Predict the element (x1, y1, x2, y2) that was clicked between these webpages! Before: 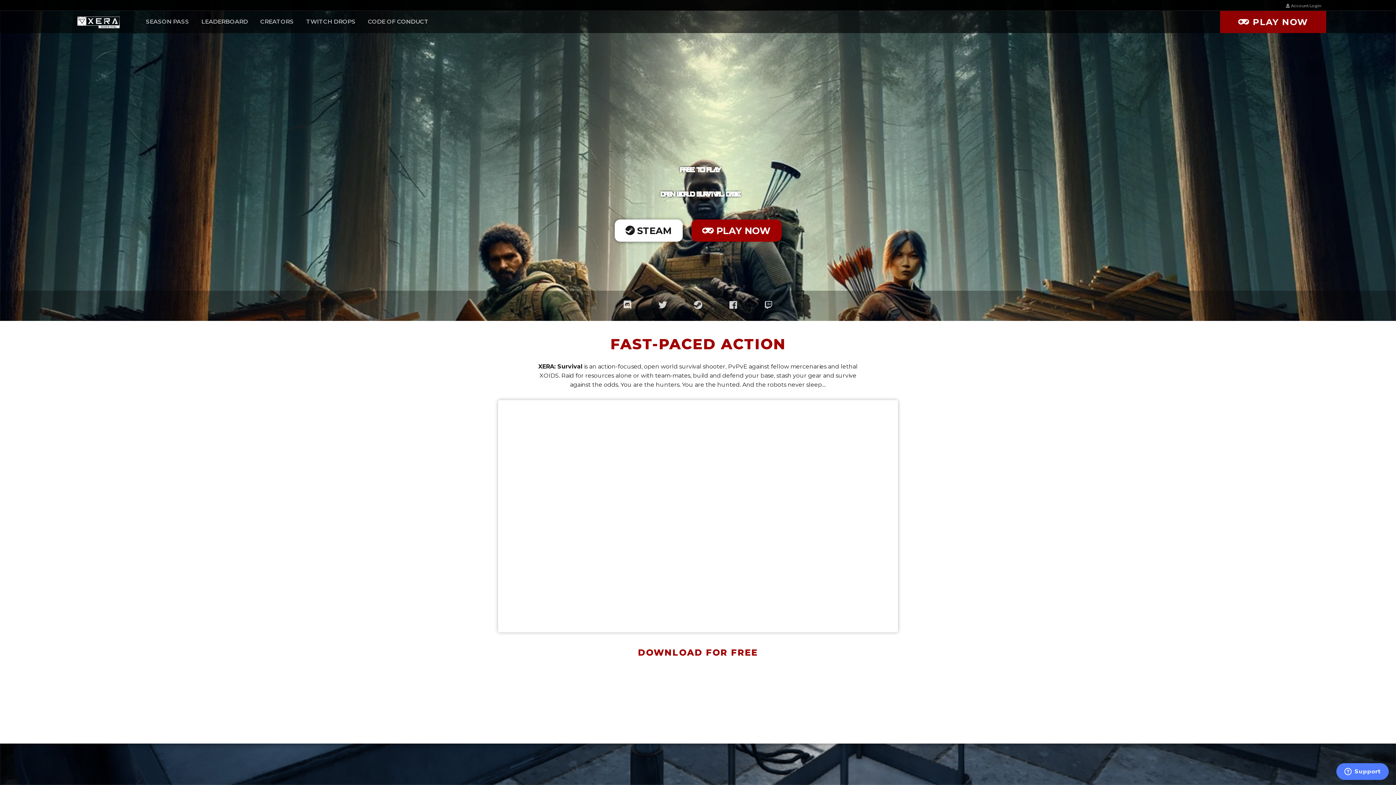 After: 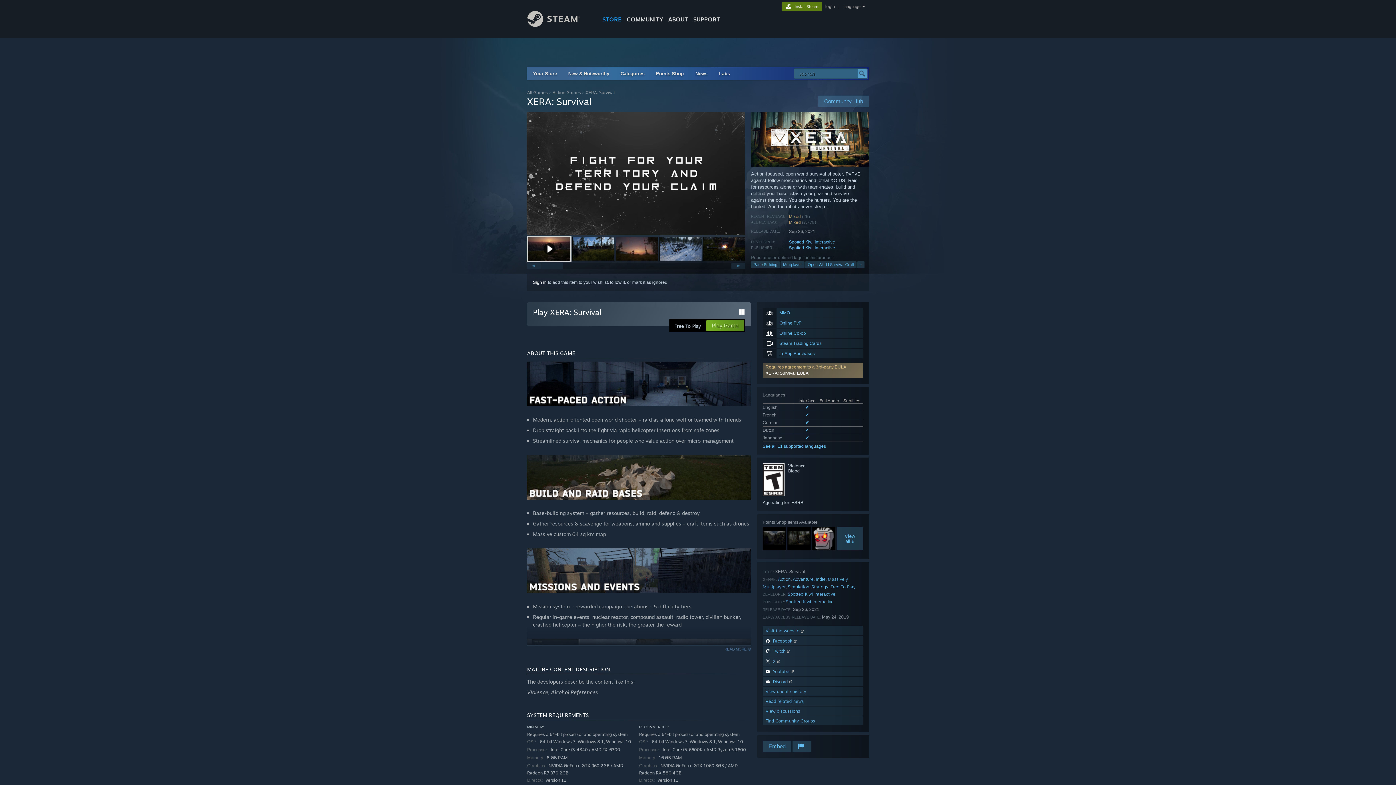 Action: bbox: (614, 219, 682, 241) label:  STEAM